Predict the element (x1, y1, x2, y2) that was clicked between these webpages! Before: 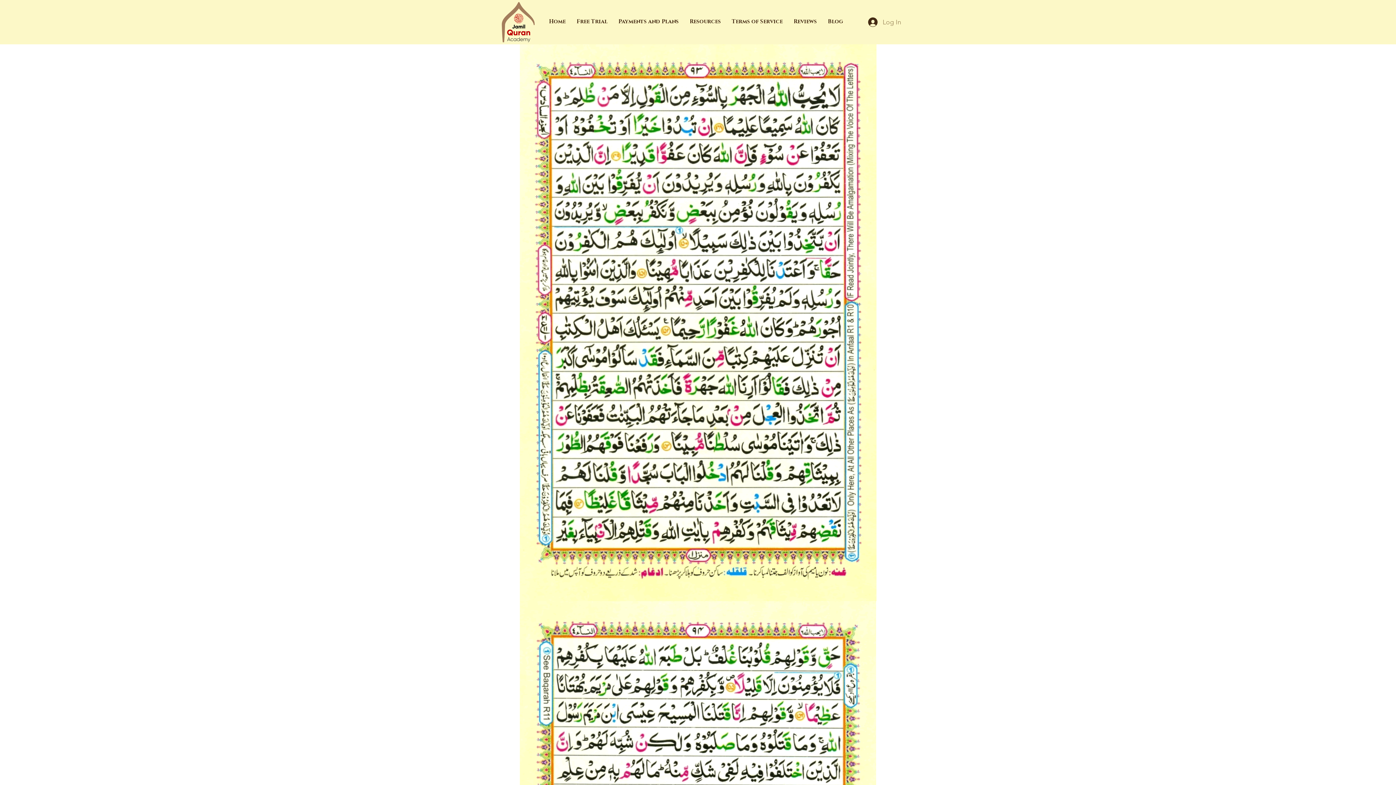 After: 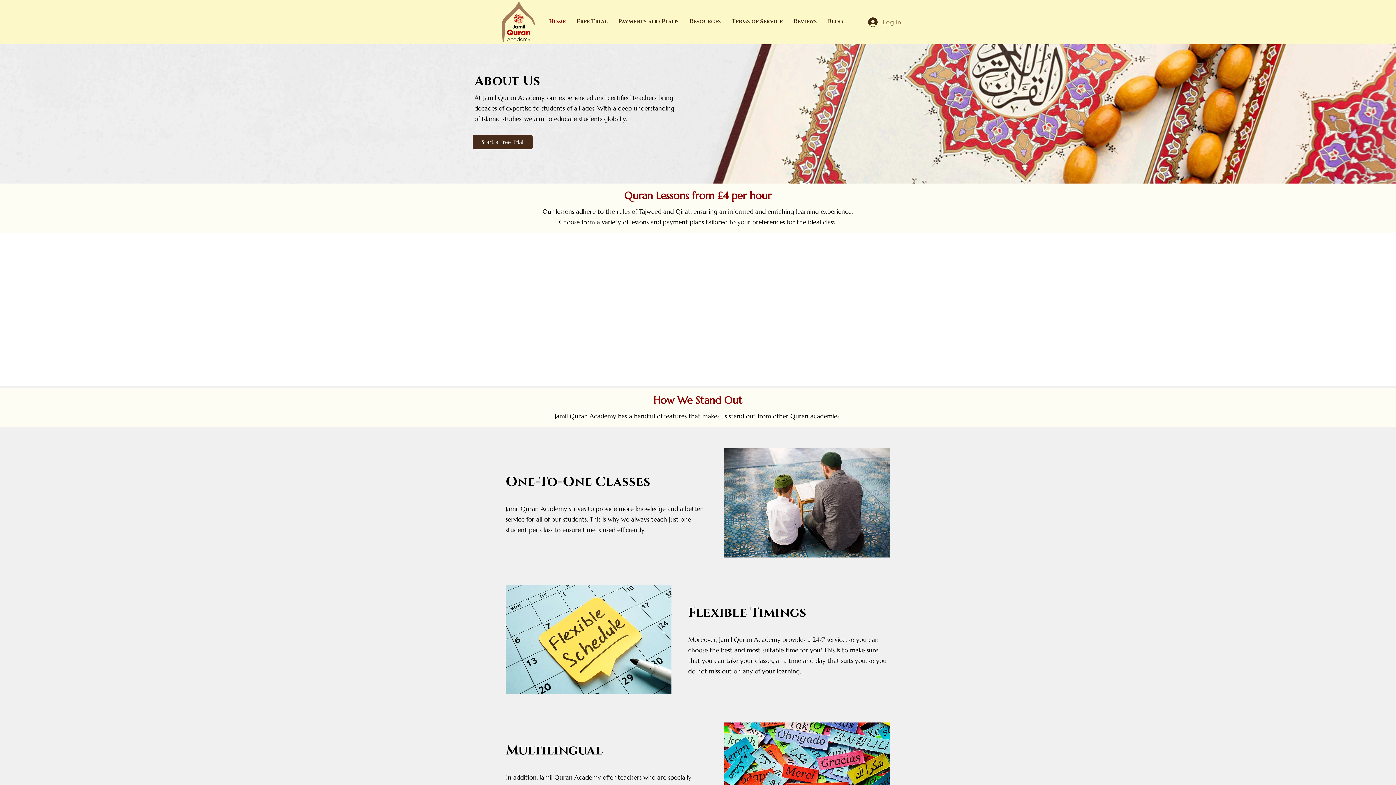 Action: bbox: (684, 16, 726, 27) label: Resources